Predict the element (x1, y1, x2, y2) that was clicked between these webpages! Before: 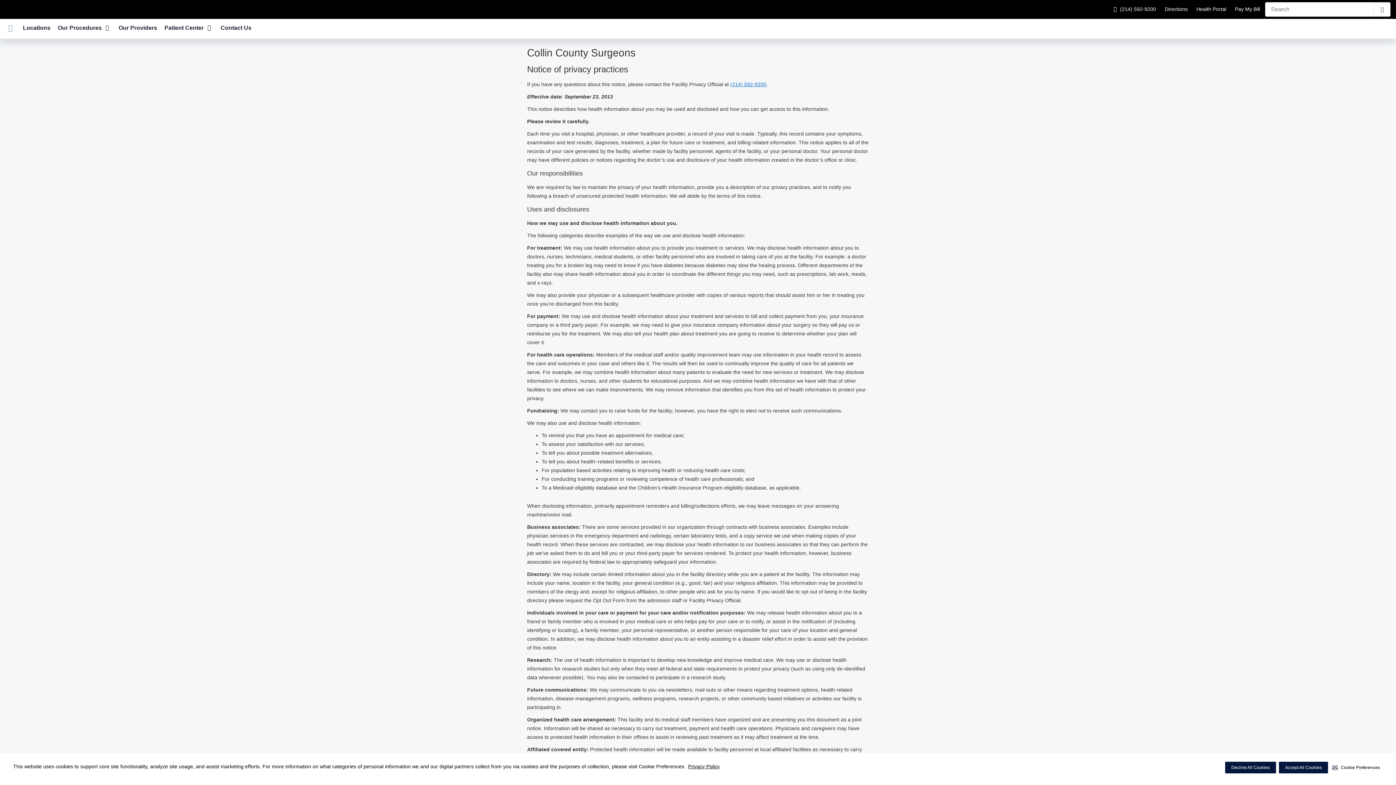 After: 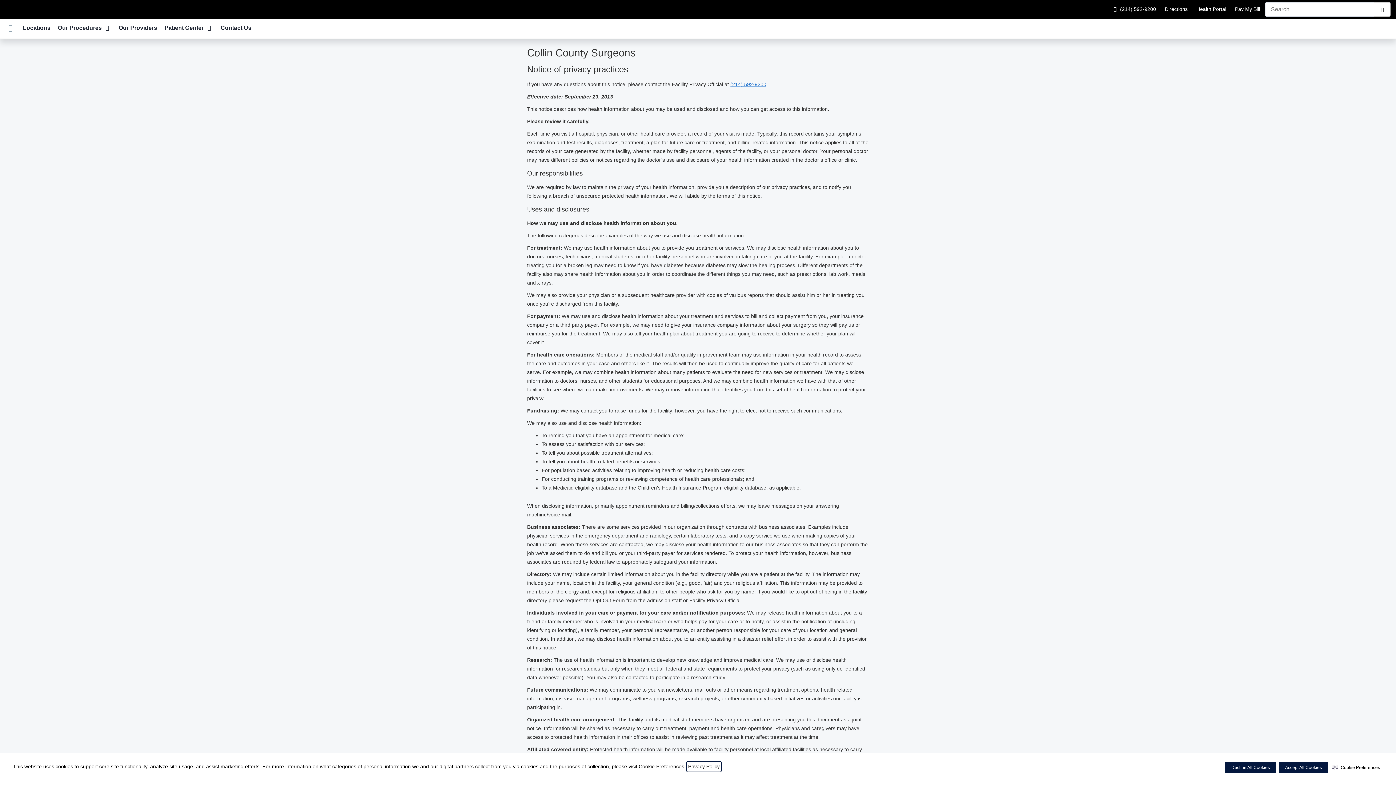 Action: bbox: (687, 762, 720, 771) label: Privacy Policy visit this link to learn more about cookies. Opens in new window